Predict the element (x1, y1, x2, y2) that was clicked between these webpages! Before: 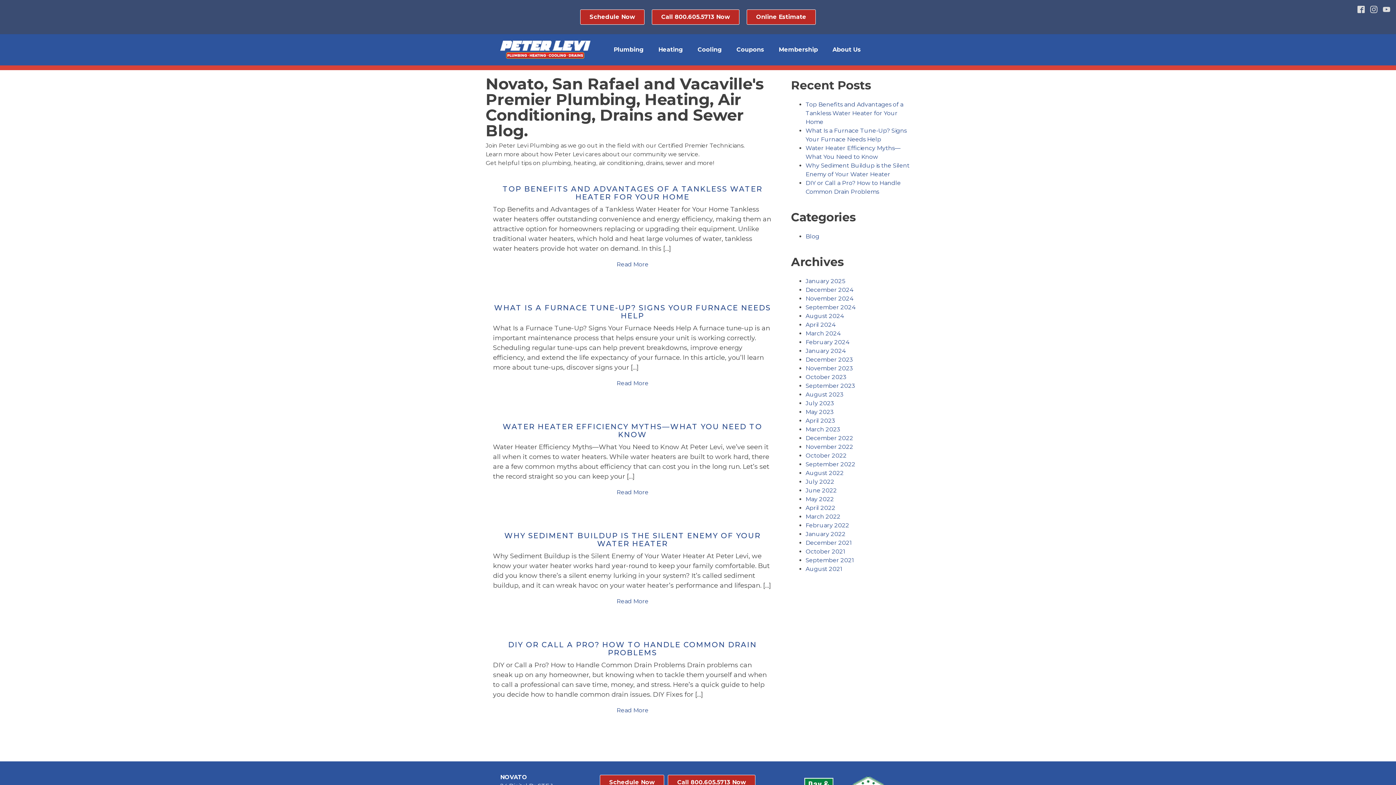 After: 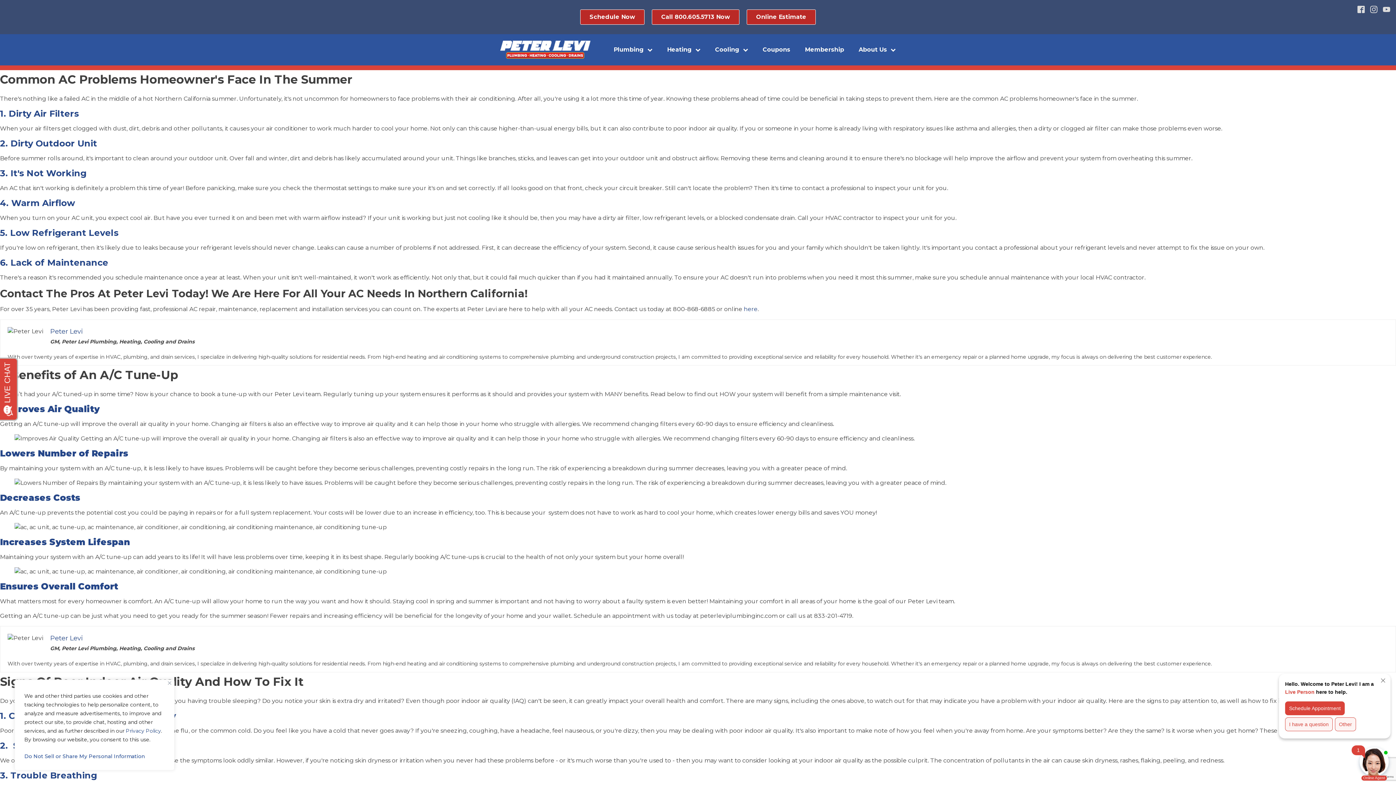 Action: label: July 2022 bbox: (805, 478, 834, 485)